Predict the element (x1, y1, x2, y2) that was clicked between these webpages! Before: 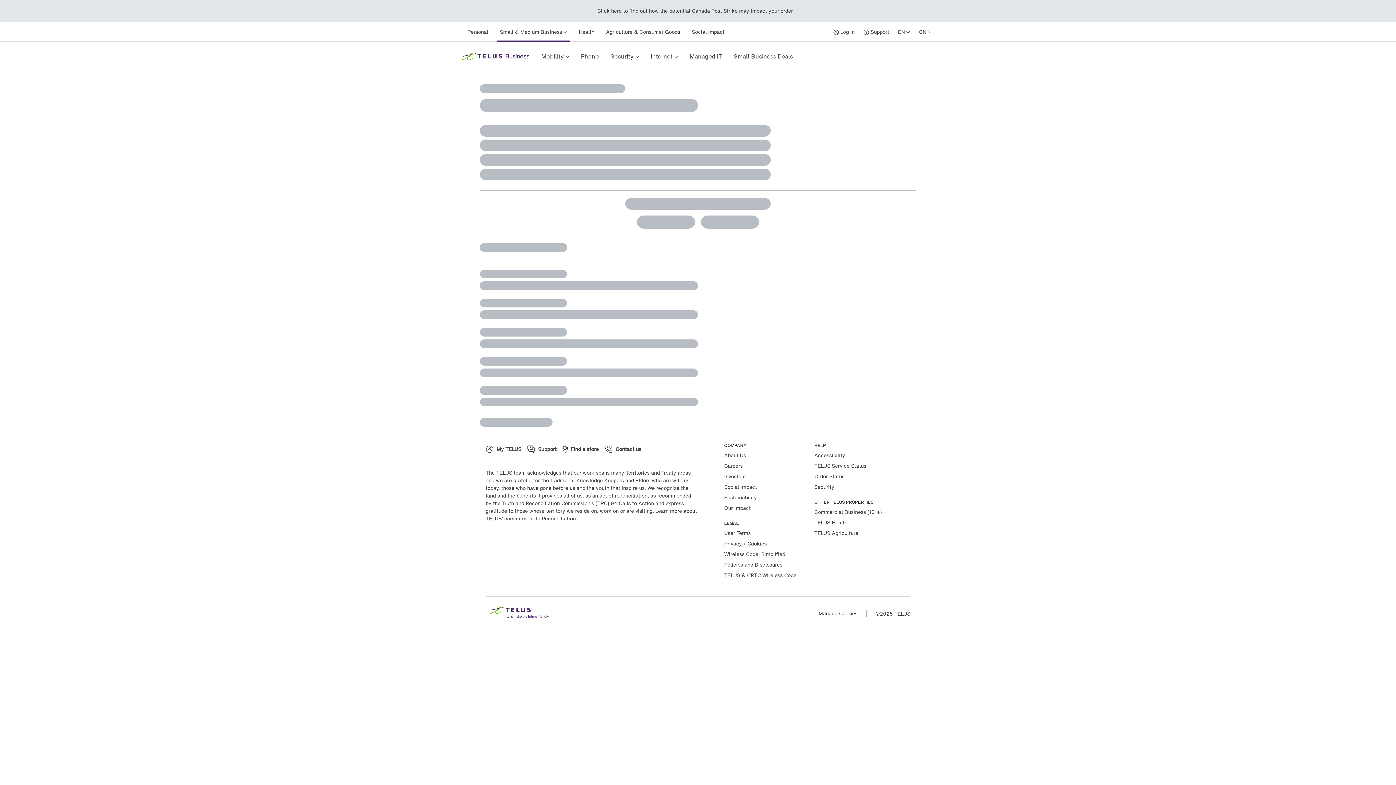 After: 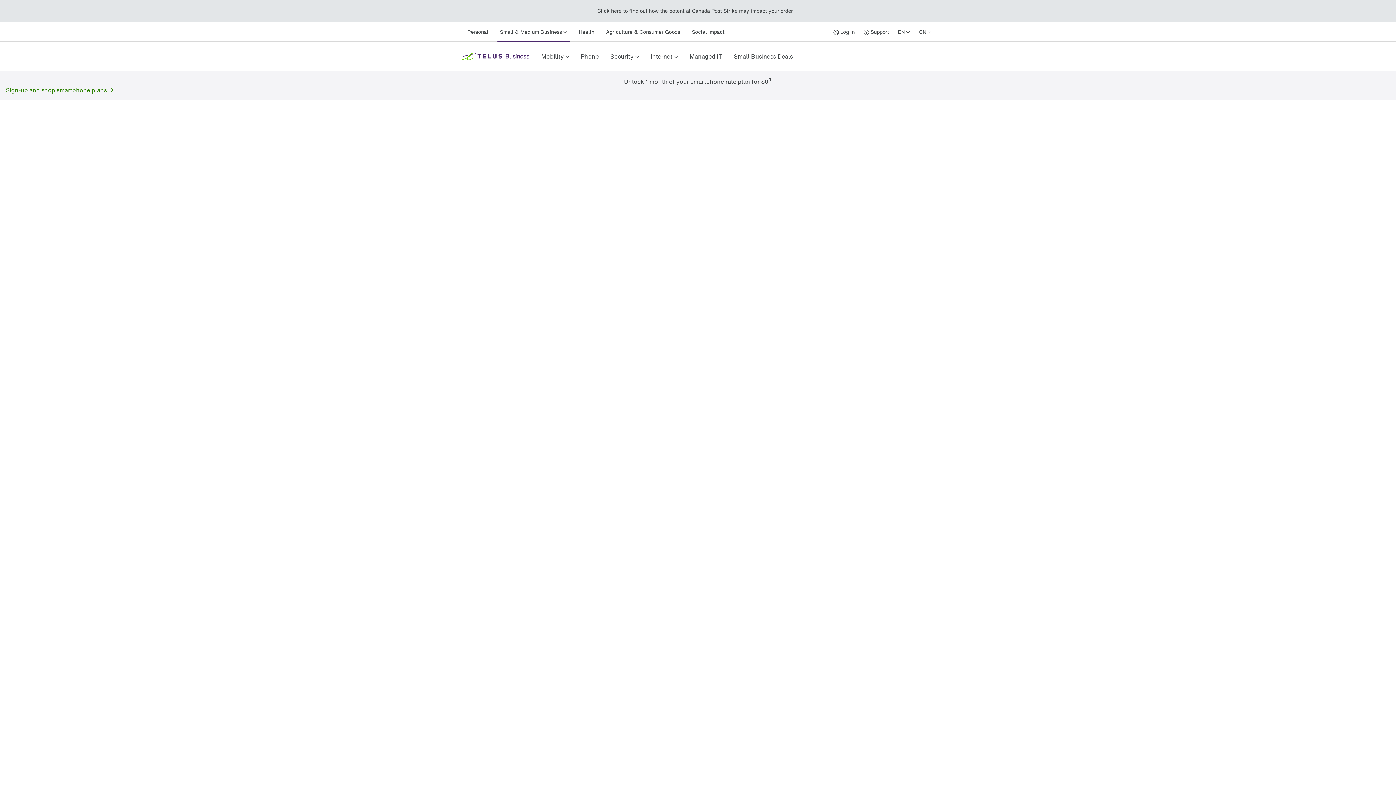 Action: bbox: (485, 602, 554, 625)